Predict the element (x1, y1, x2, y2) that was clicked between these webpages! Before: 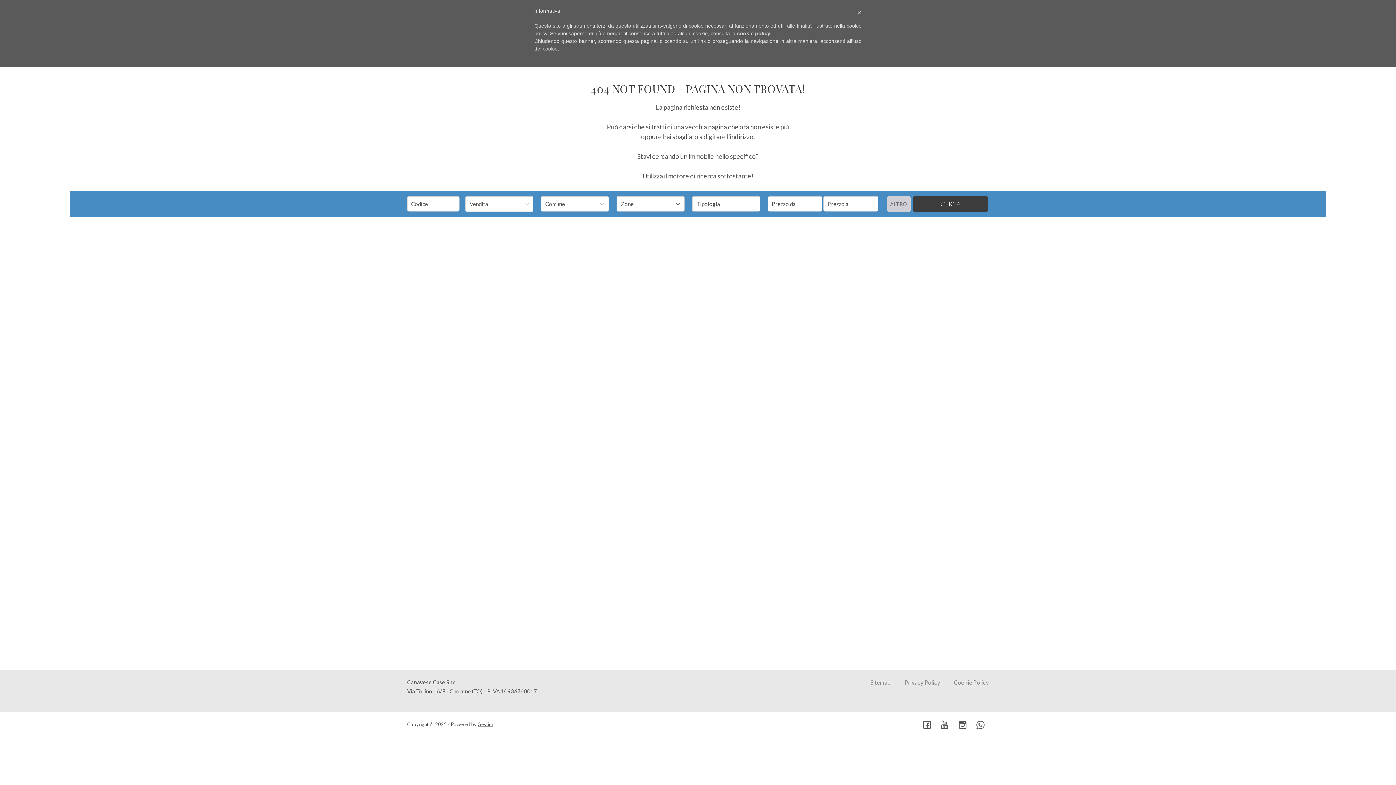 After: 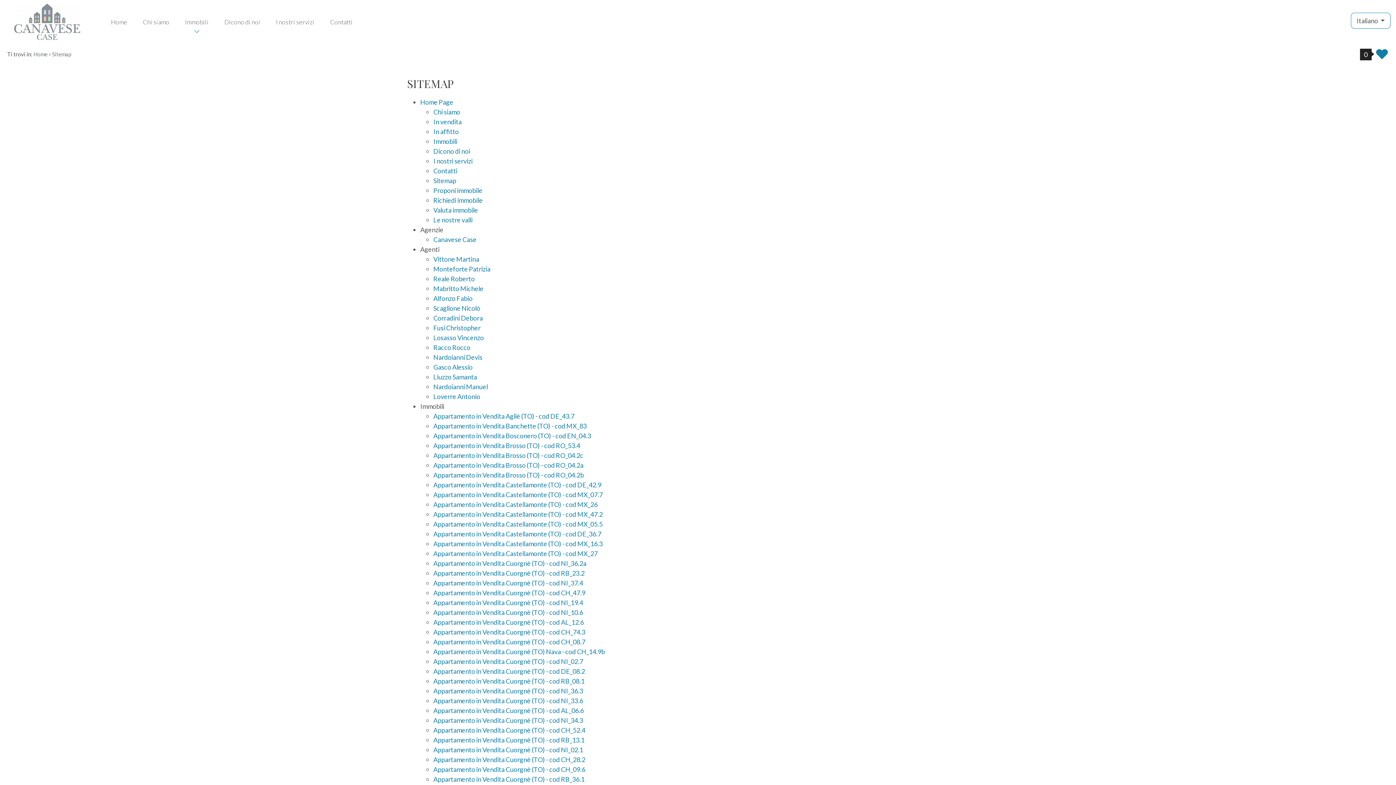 Action: bbox: (870, 679, 890, 686) label: Sitemap